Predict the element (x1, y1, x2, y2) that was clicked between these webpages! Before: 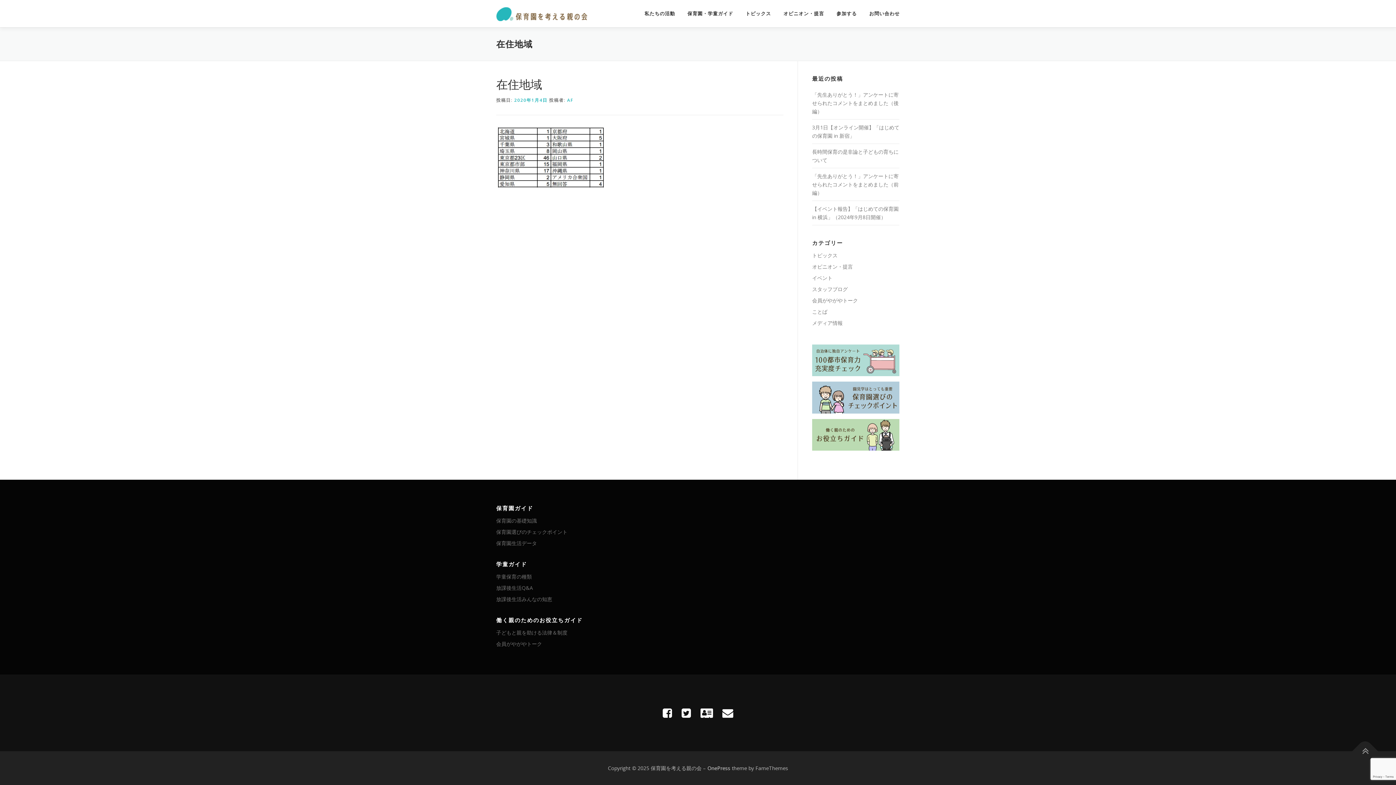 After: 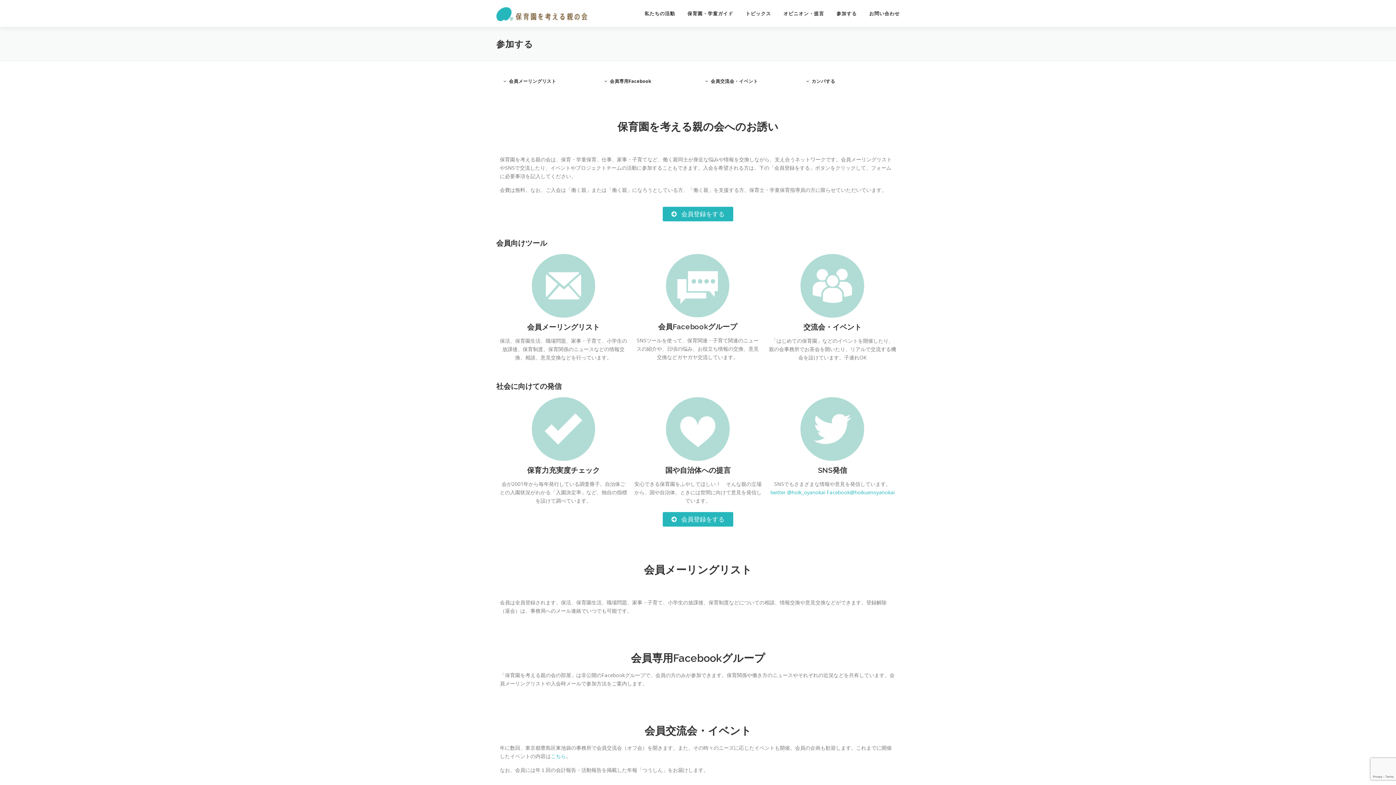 Action: label: 参加する bbox: (830, 0, 863, 27)